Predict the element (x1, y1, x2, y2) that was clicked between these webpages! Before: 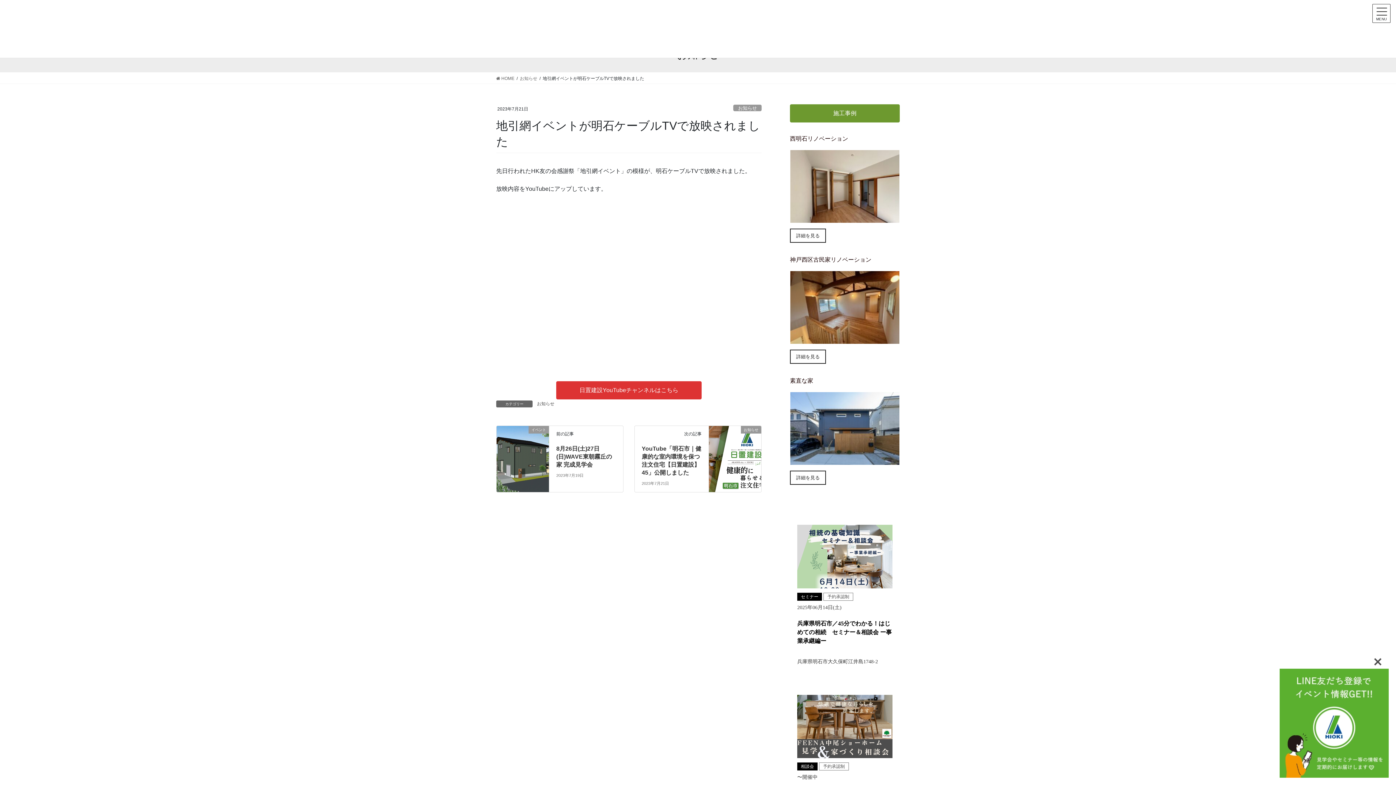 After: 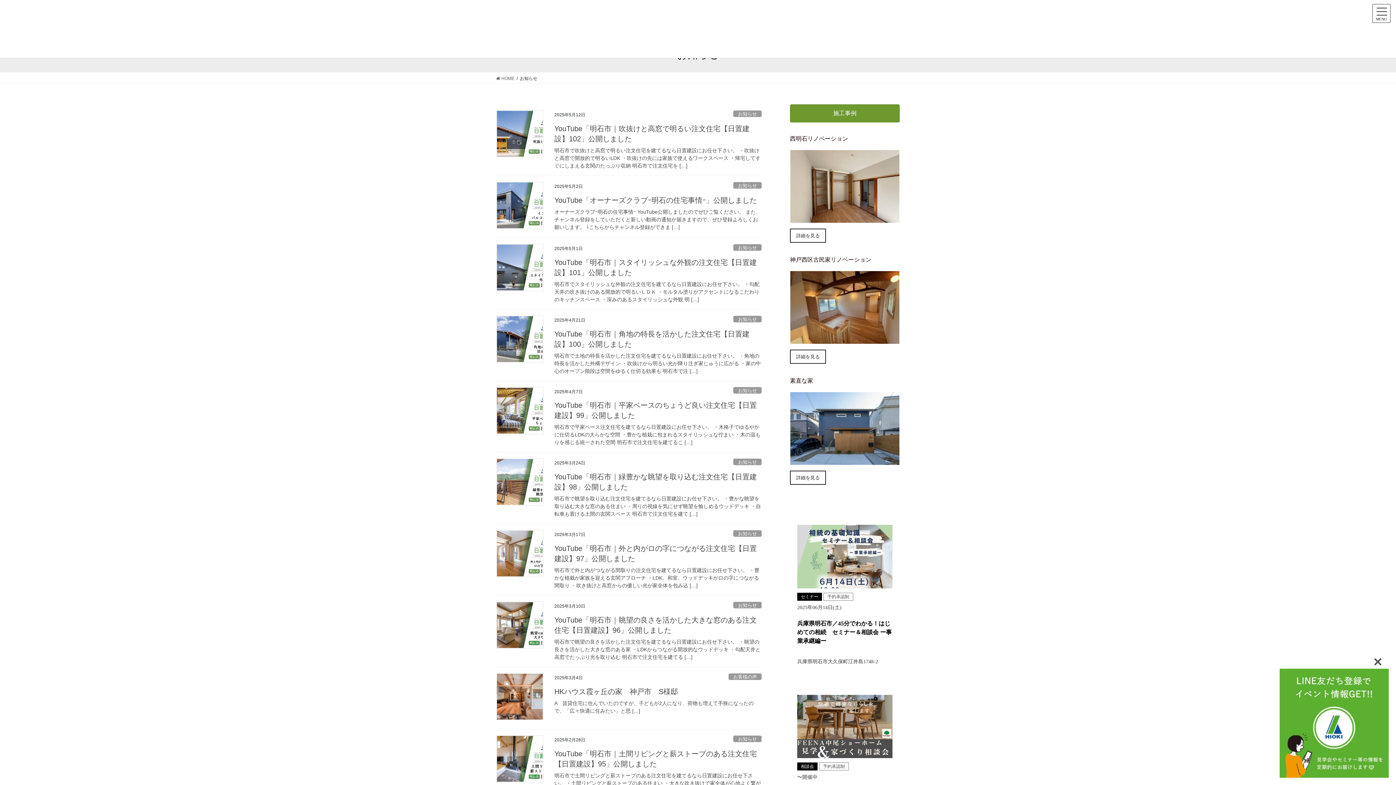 Action: bbox: (536, 400, 555, 407) label: お知らせ